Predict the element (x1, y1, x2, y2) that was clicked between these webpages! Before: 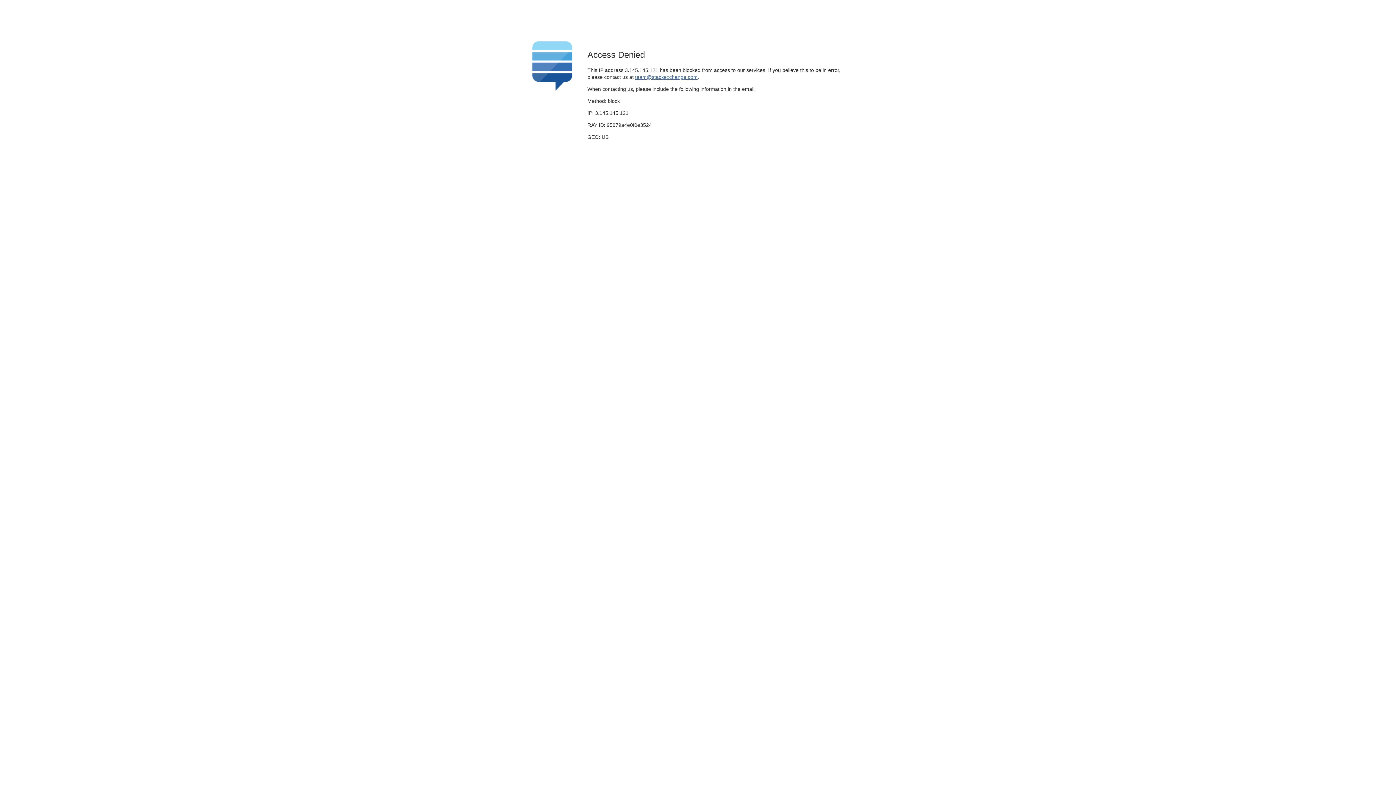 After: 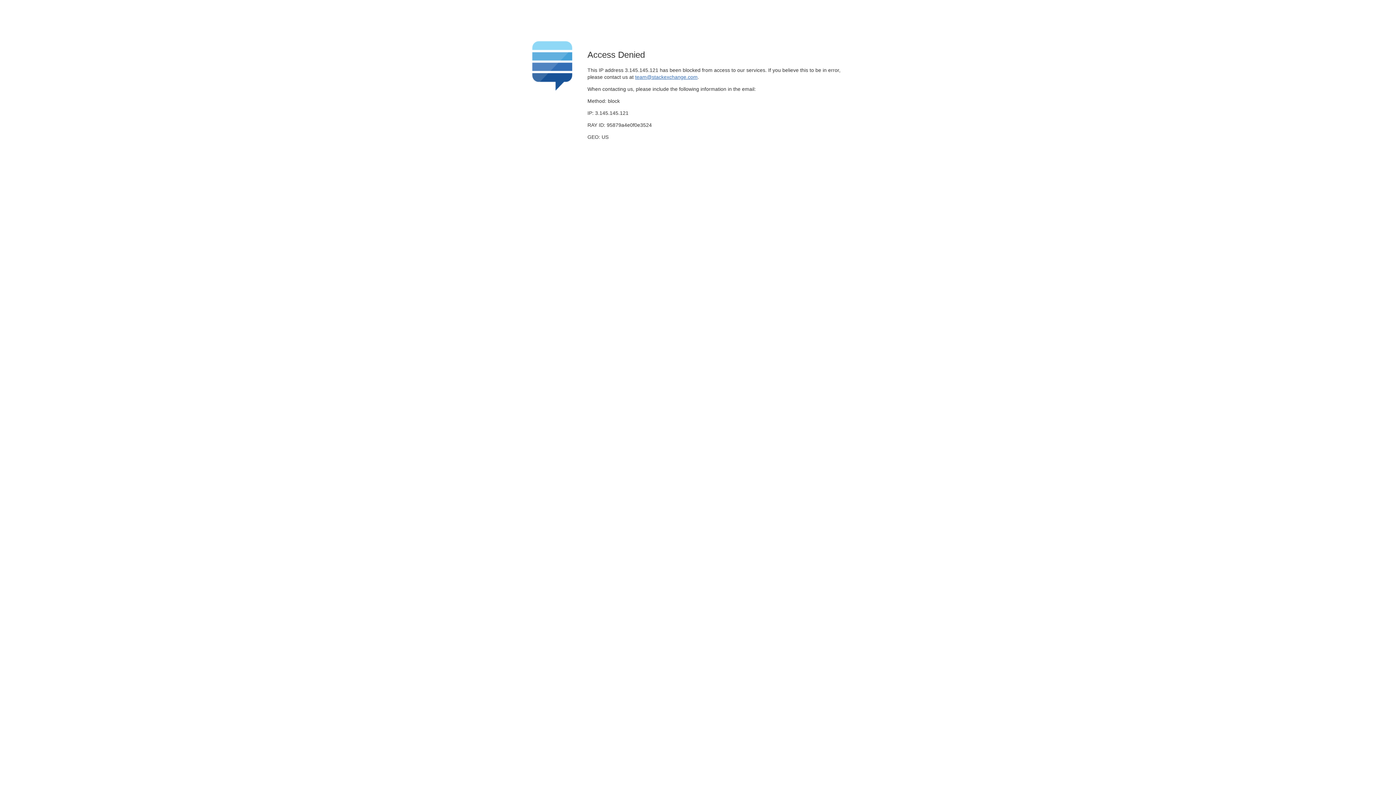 Action: label: team@stackexchange.com bbox: (635, 74, 697, 79)